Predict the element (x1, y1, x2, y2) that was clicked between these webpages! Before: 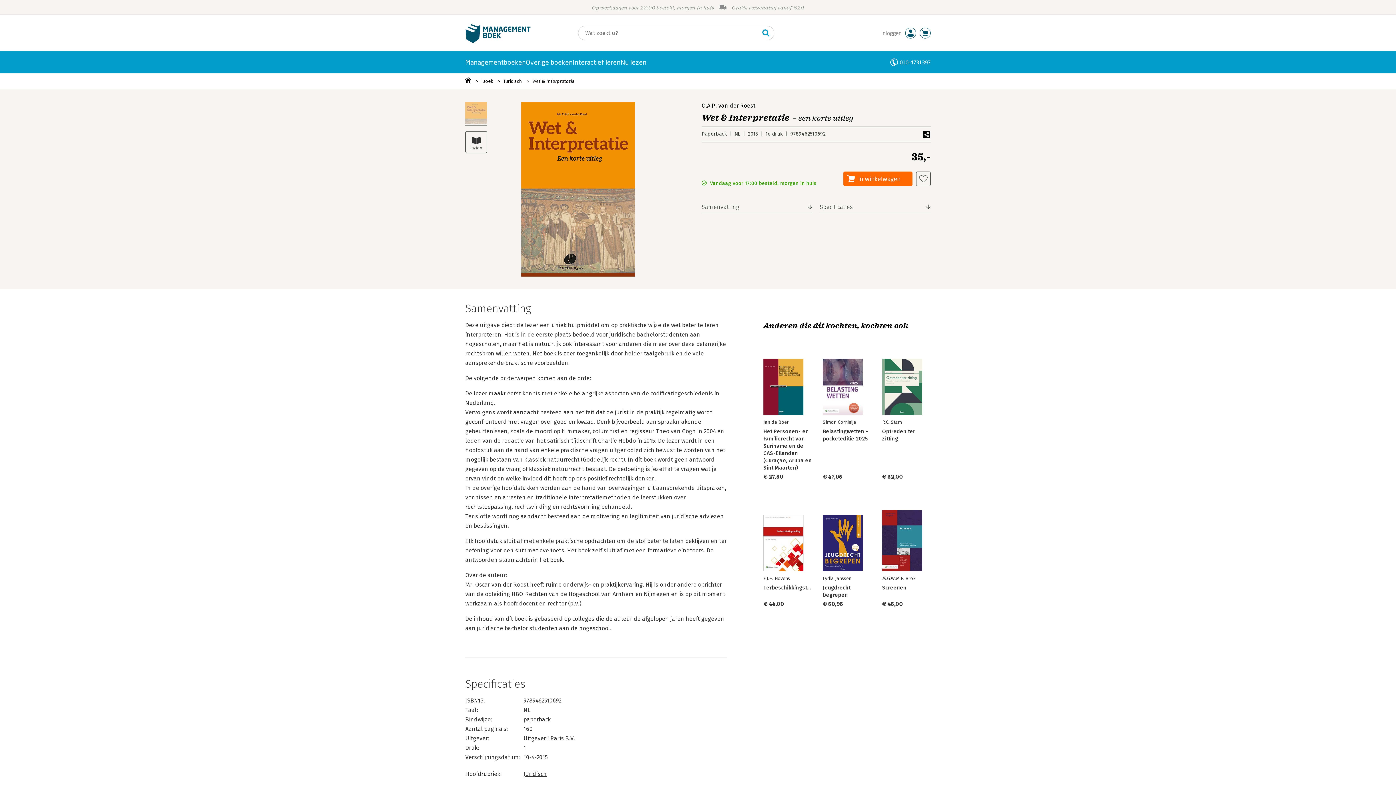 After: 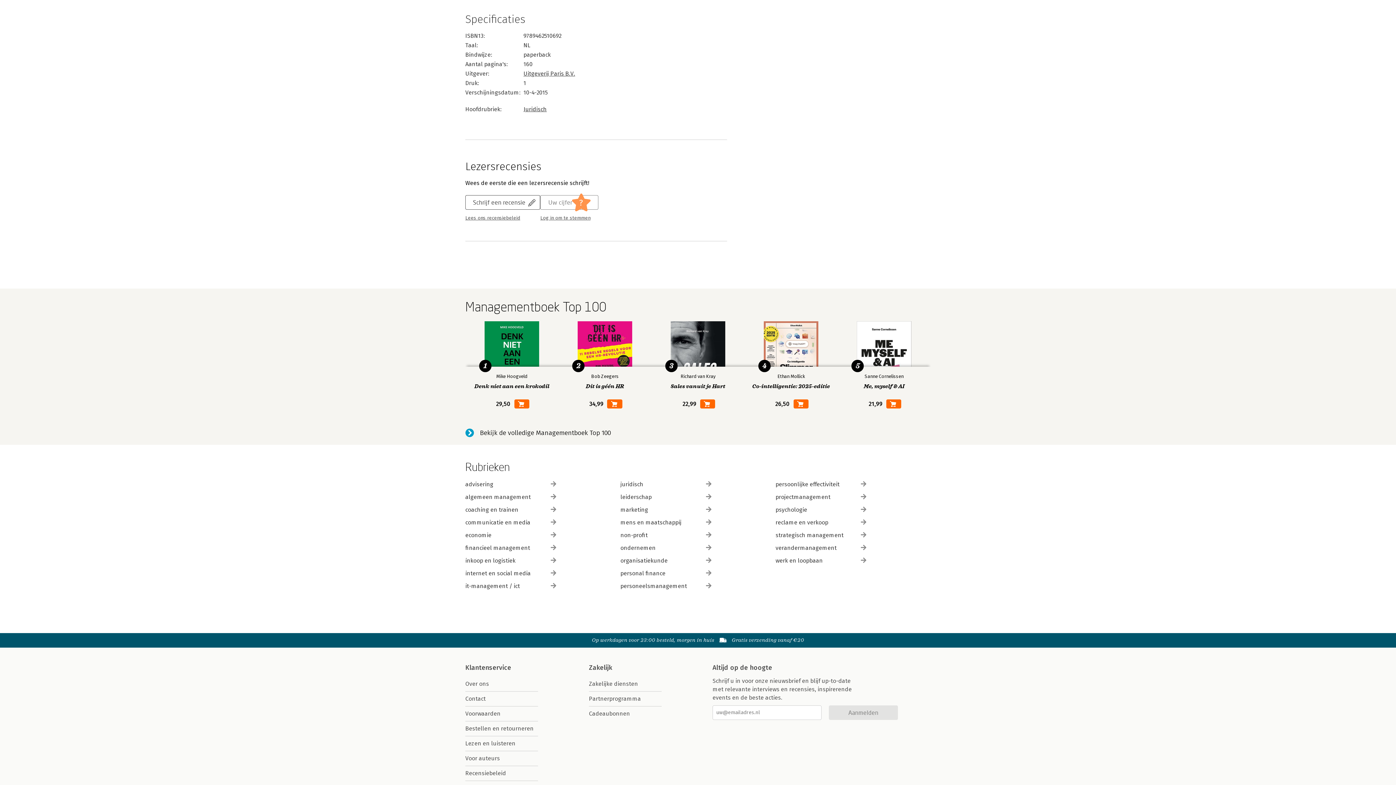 Action: bbox: (820, 200, 930, 213) label: Specificaties